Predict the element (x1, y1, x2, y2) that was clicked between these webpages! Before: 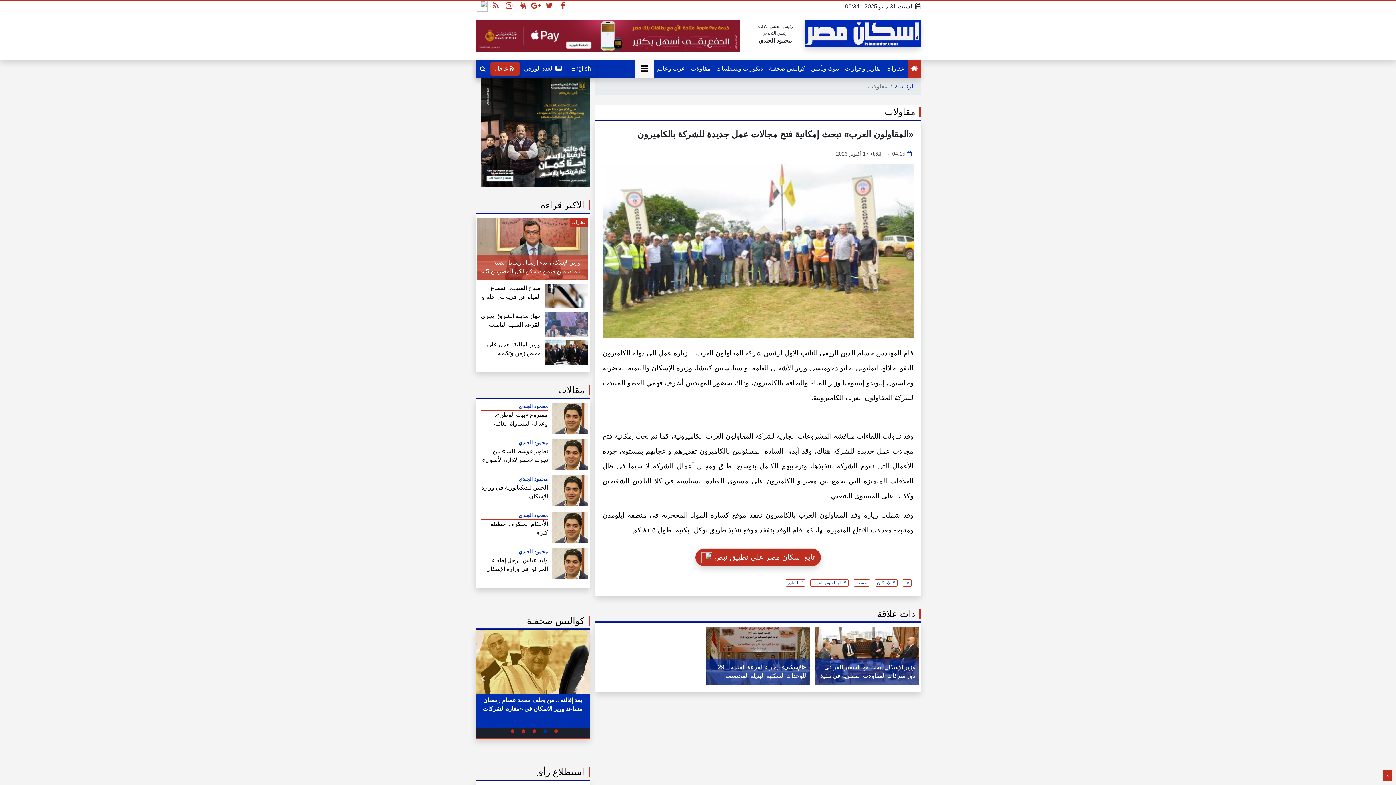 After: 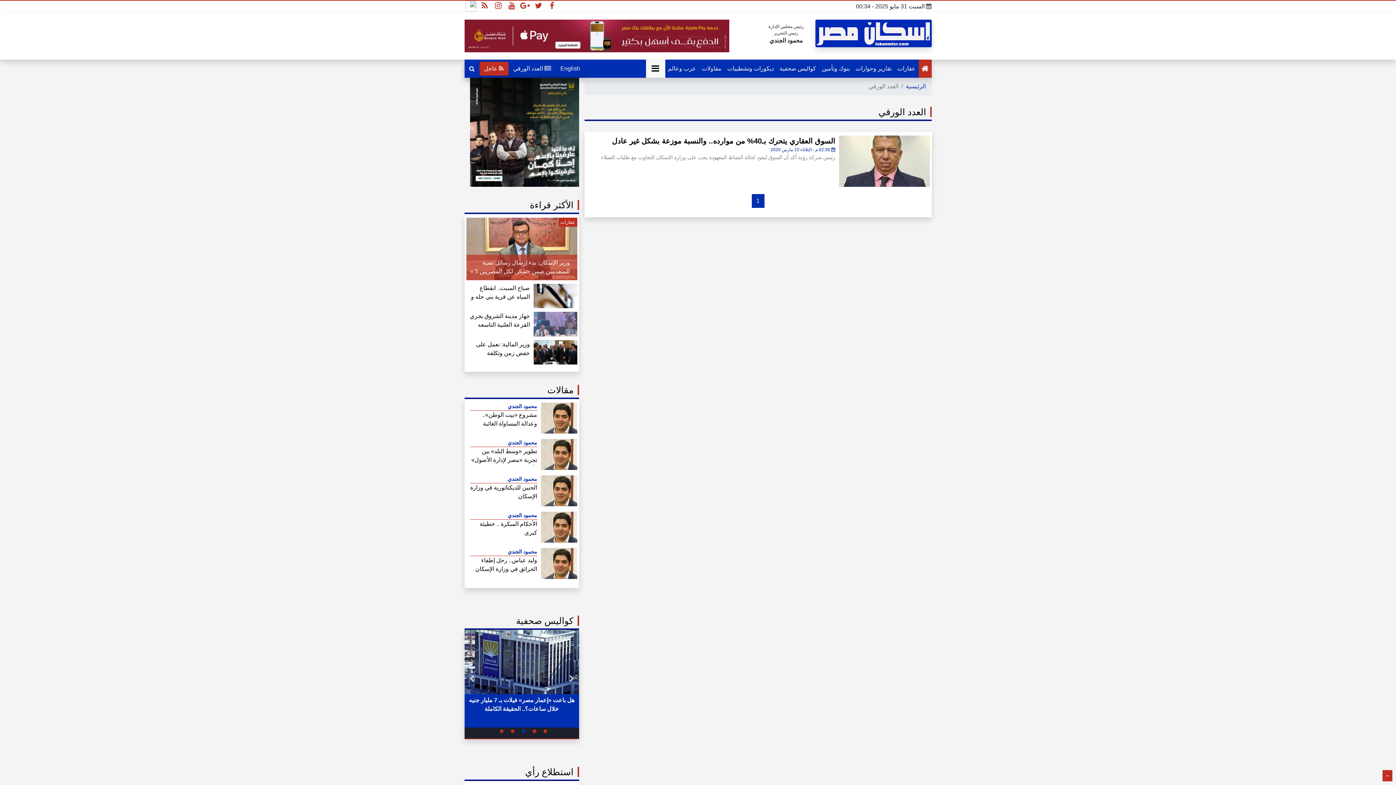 Action: label:  العدد الورقي bbox: (519, 61, 566, 75)